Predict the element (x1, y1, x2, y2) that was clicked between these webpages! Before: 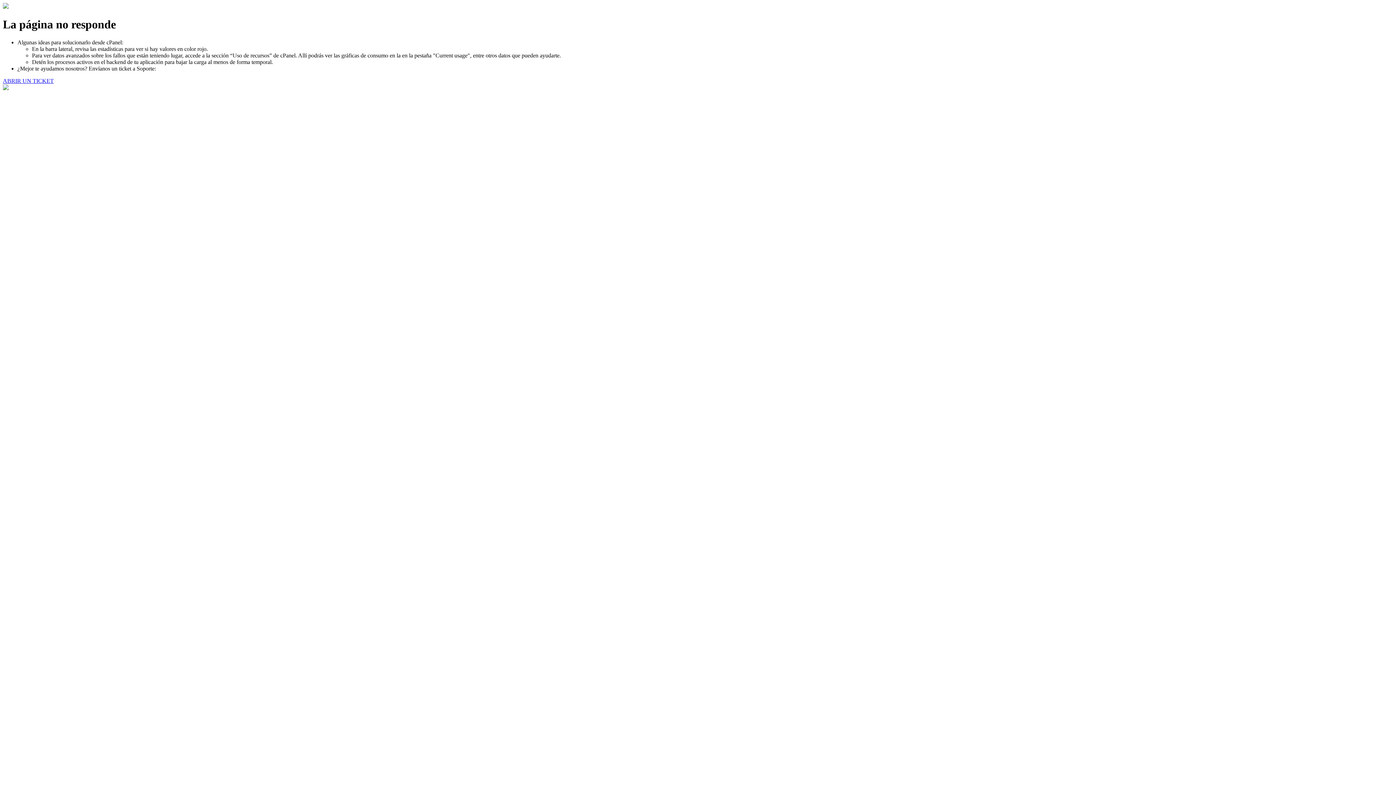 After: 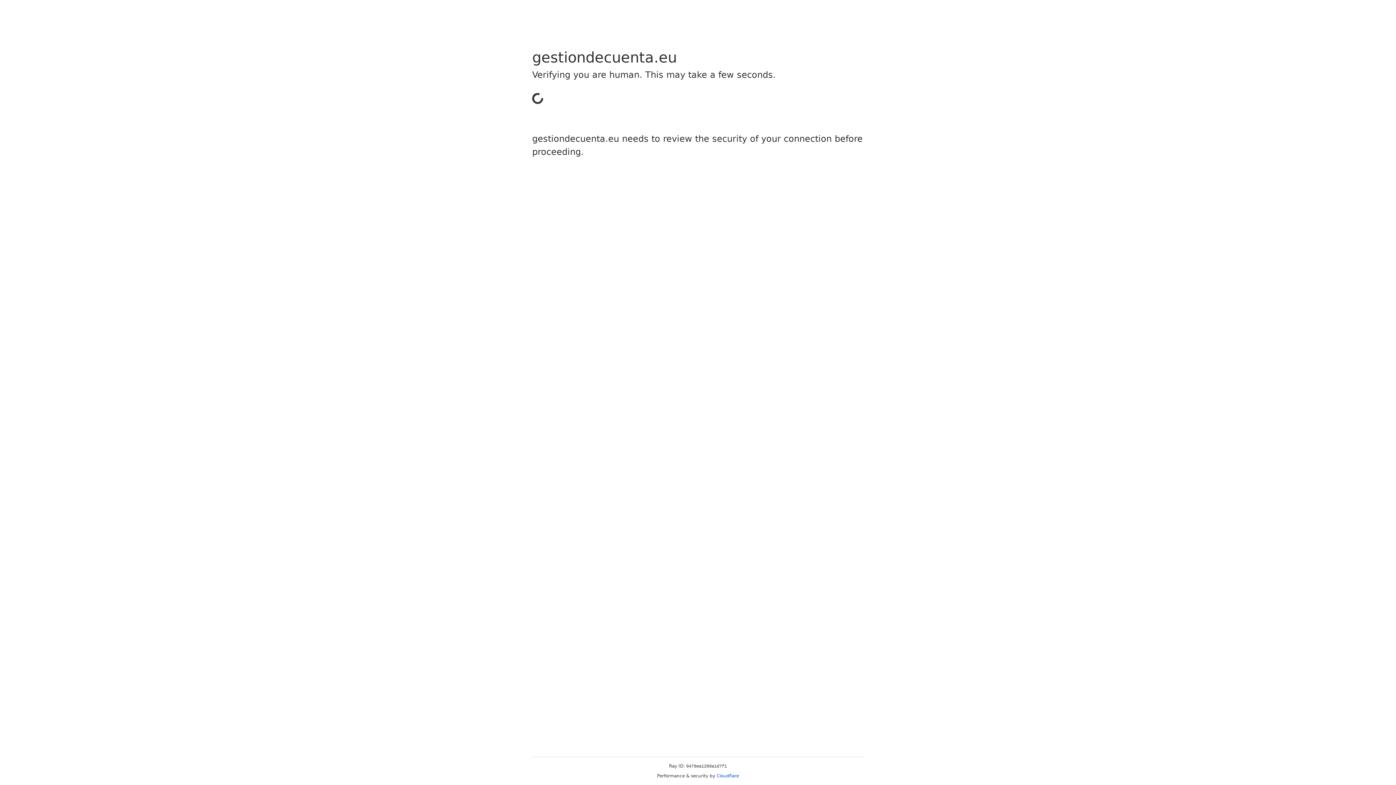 Action: label: ABRIR UN TICKET bbox: (2, 77, 53, 83)